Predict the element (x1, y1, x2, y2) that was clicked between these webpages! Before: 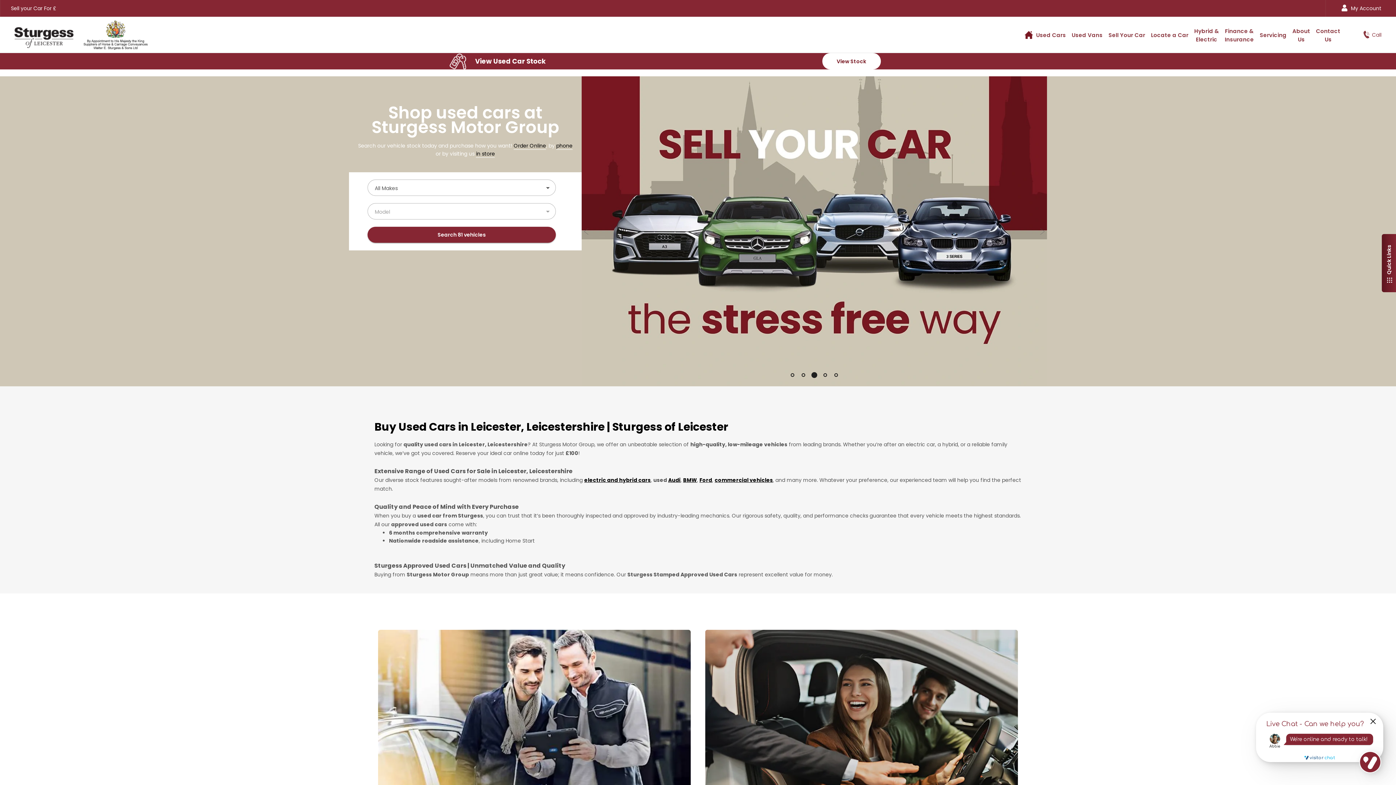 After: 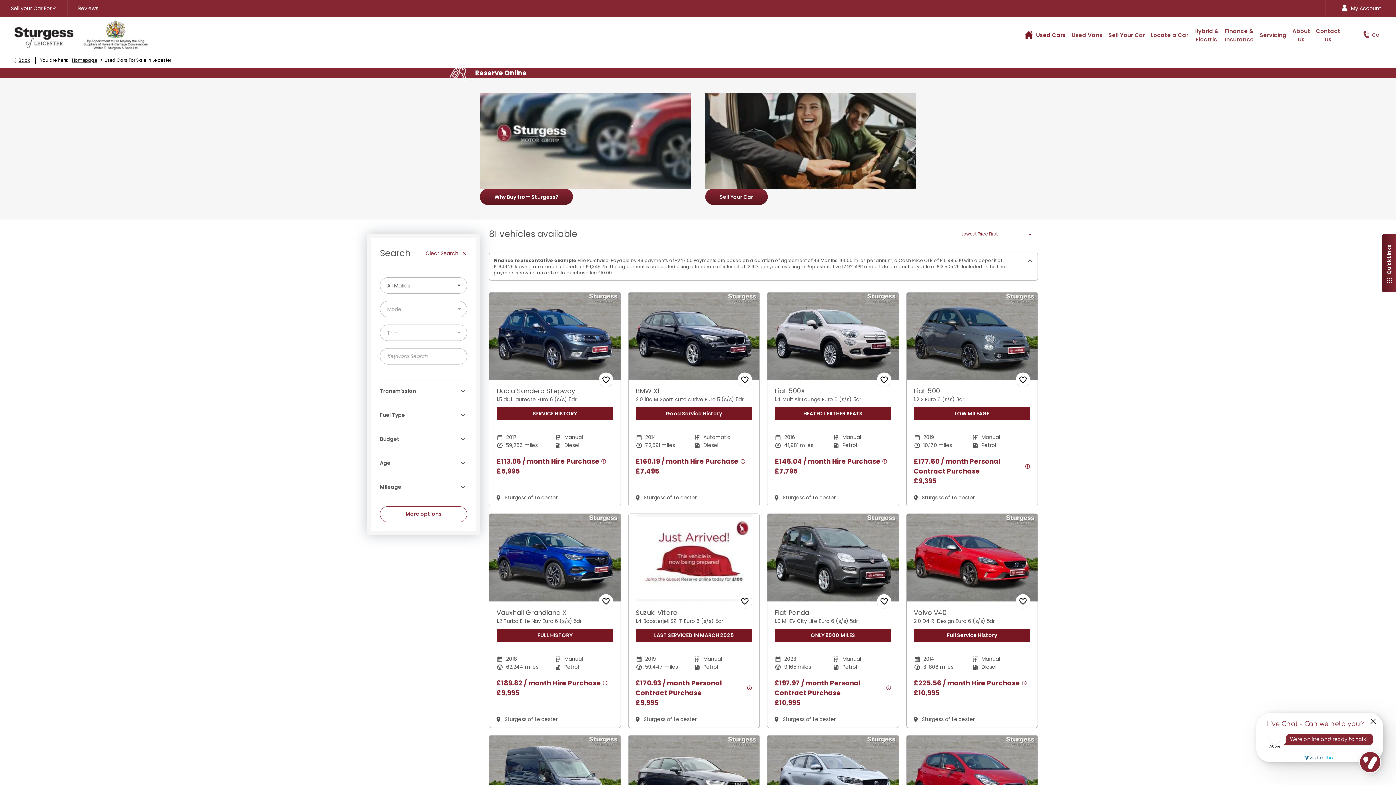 Action: label: Search 81 vehicles bbox: (367, 226, 555, 242)